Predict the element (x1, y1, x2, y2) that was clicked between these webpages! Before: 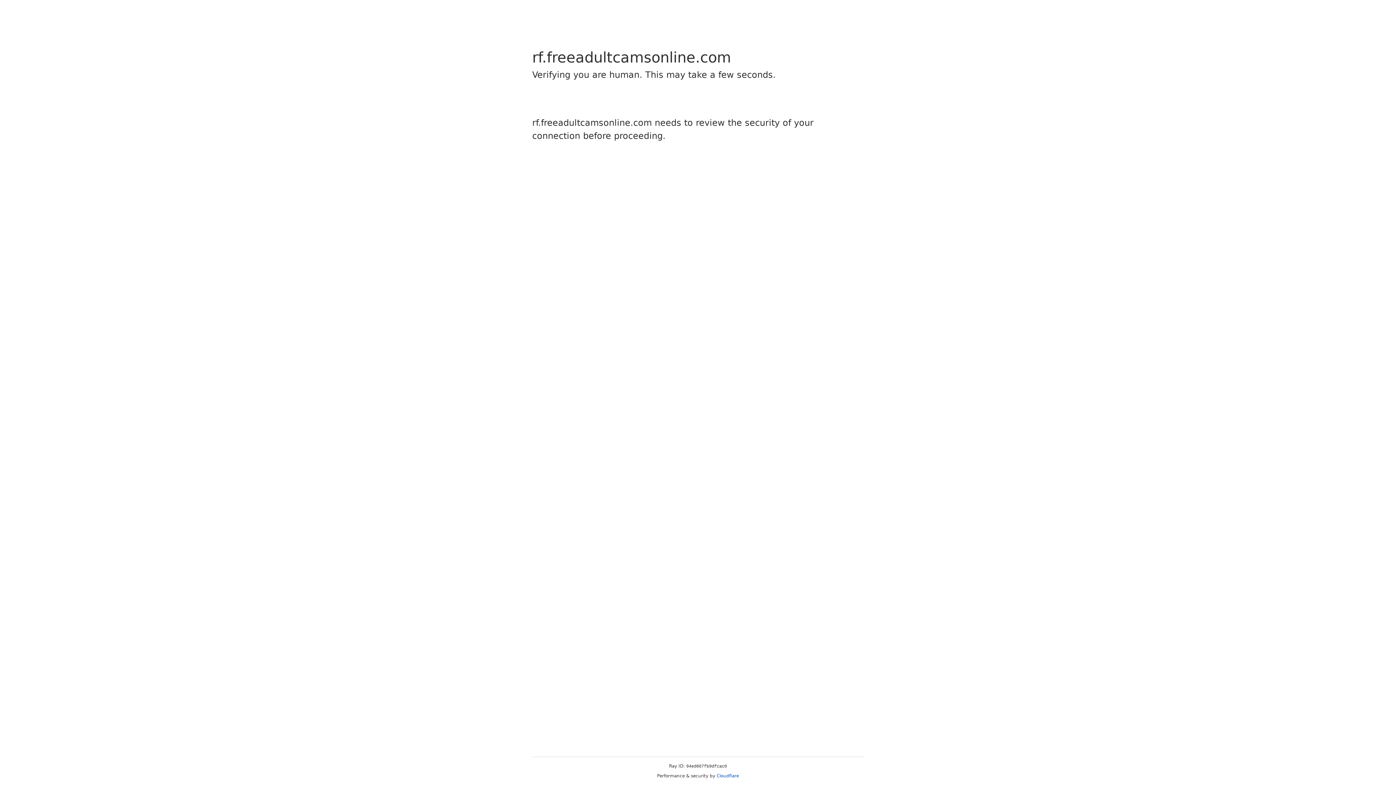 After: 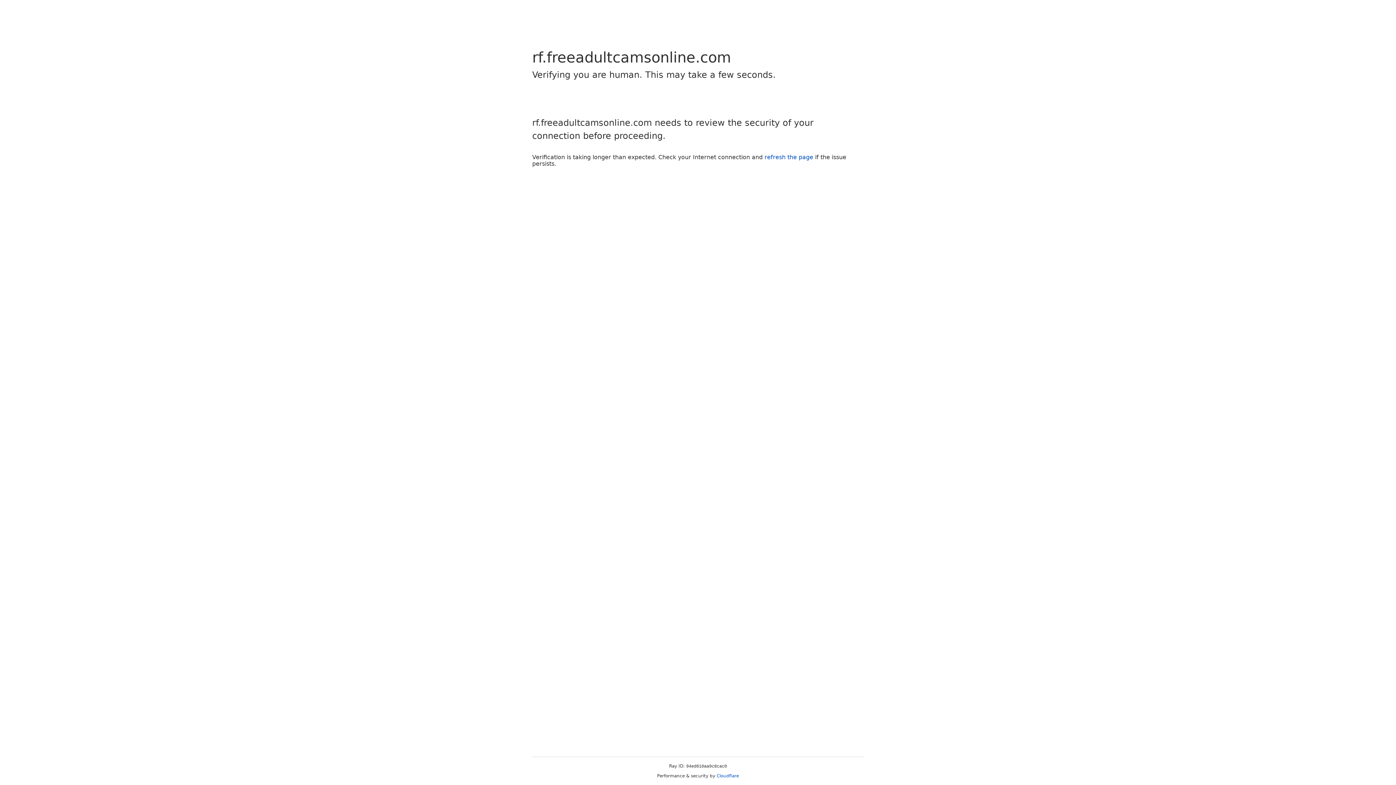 Action: bbox: (716, 773, 739, 778) label: Cloudflare